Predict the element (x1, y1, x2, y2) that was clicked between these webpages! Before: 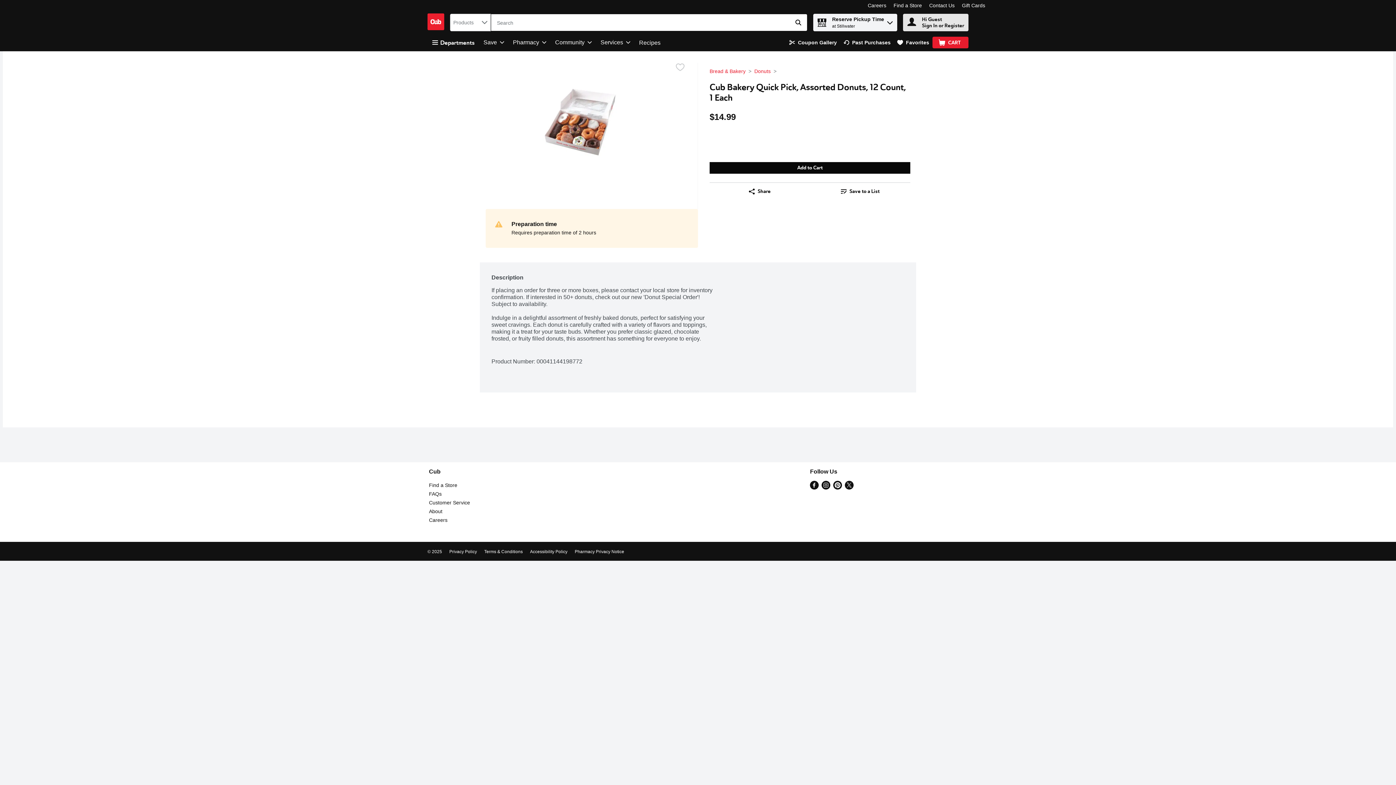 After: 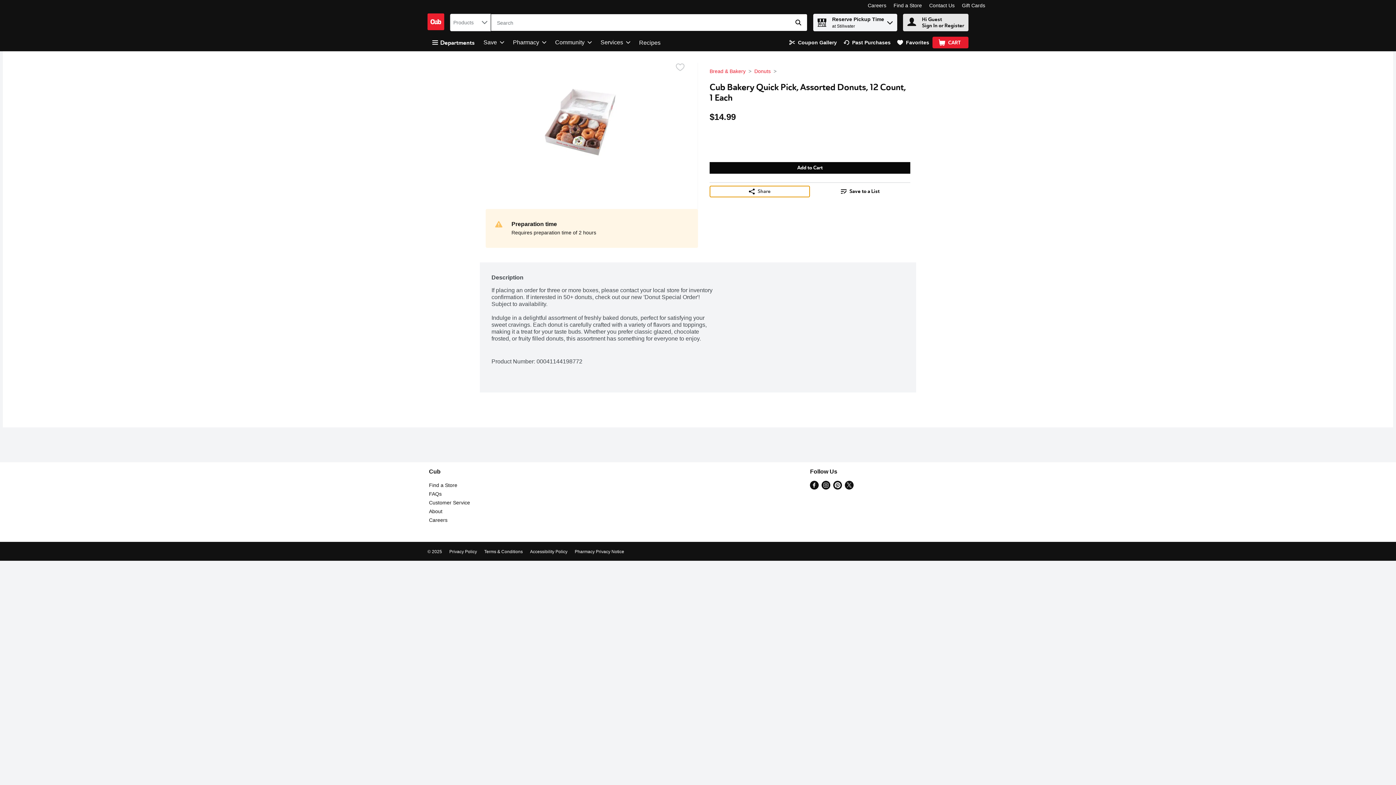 Action: bbox: (709, 185, 810, 197) label: Share